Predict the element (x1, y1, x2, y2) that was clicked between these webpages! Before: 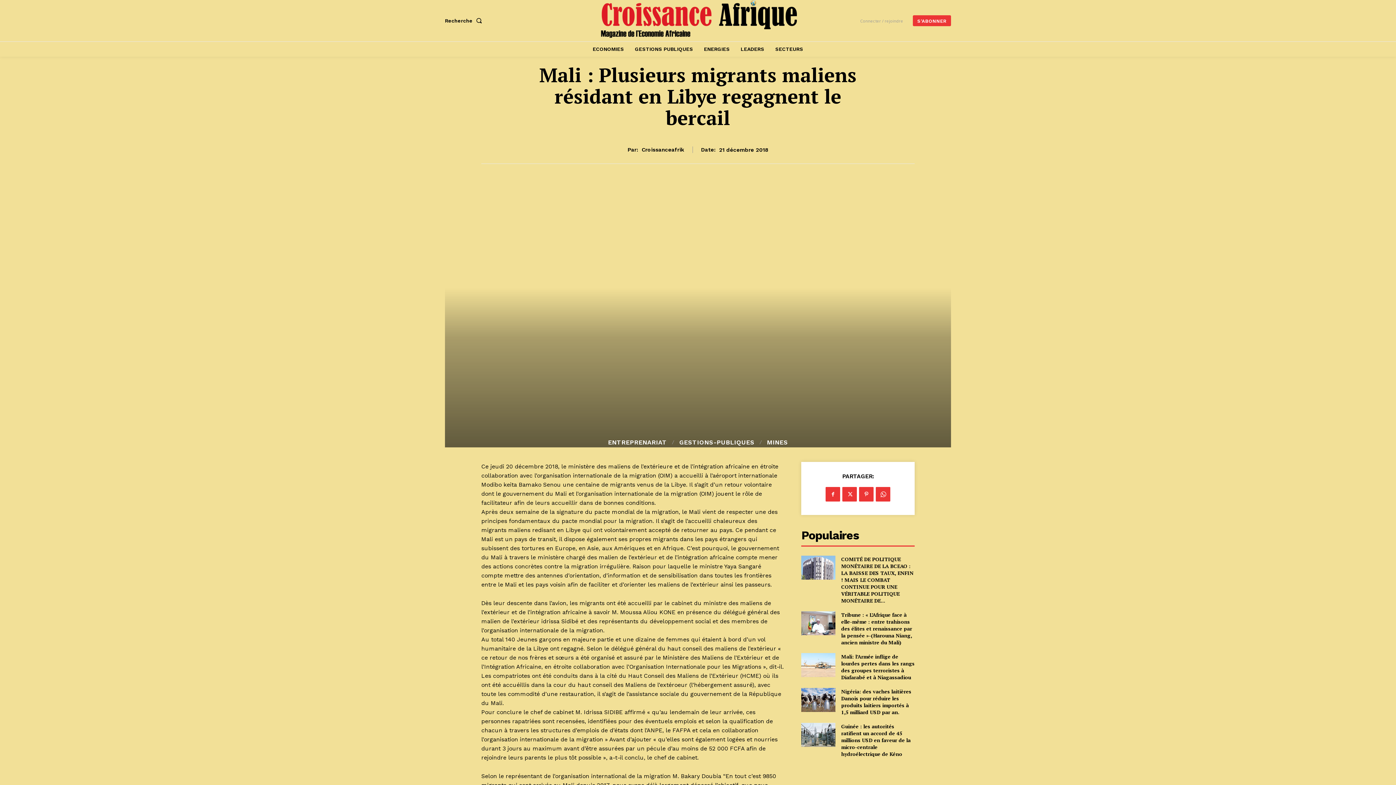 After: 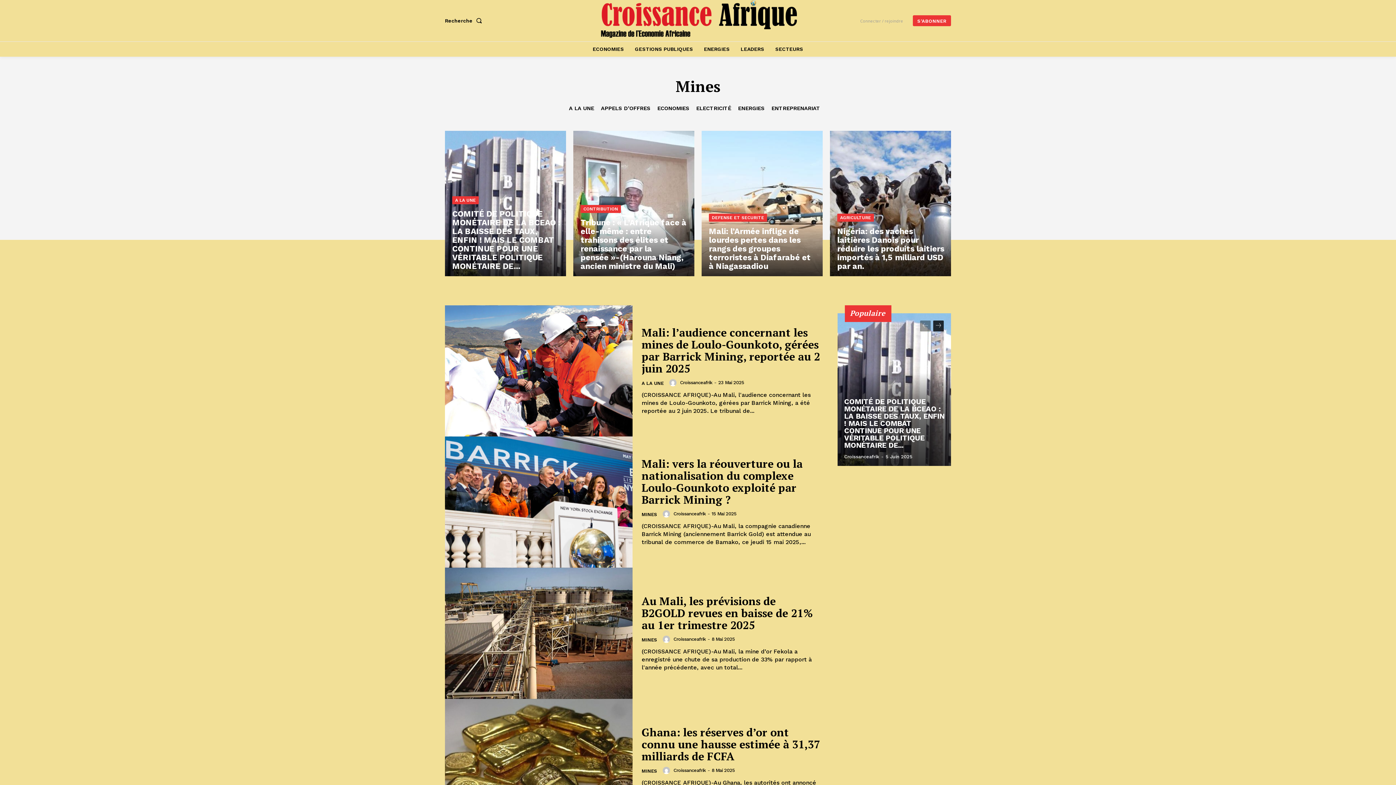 Action: label: MINES bbox: (767, 439, 788, 445)